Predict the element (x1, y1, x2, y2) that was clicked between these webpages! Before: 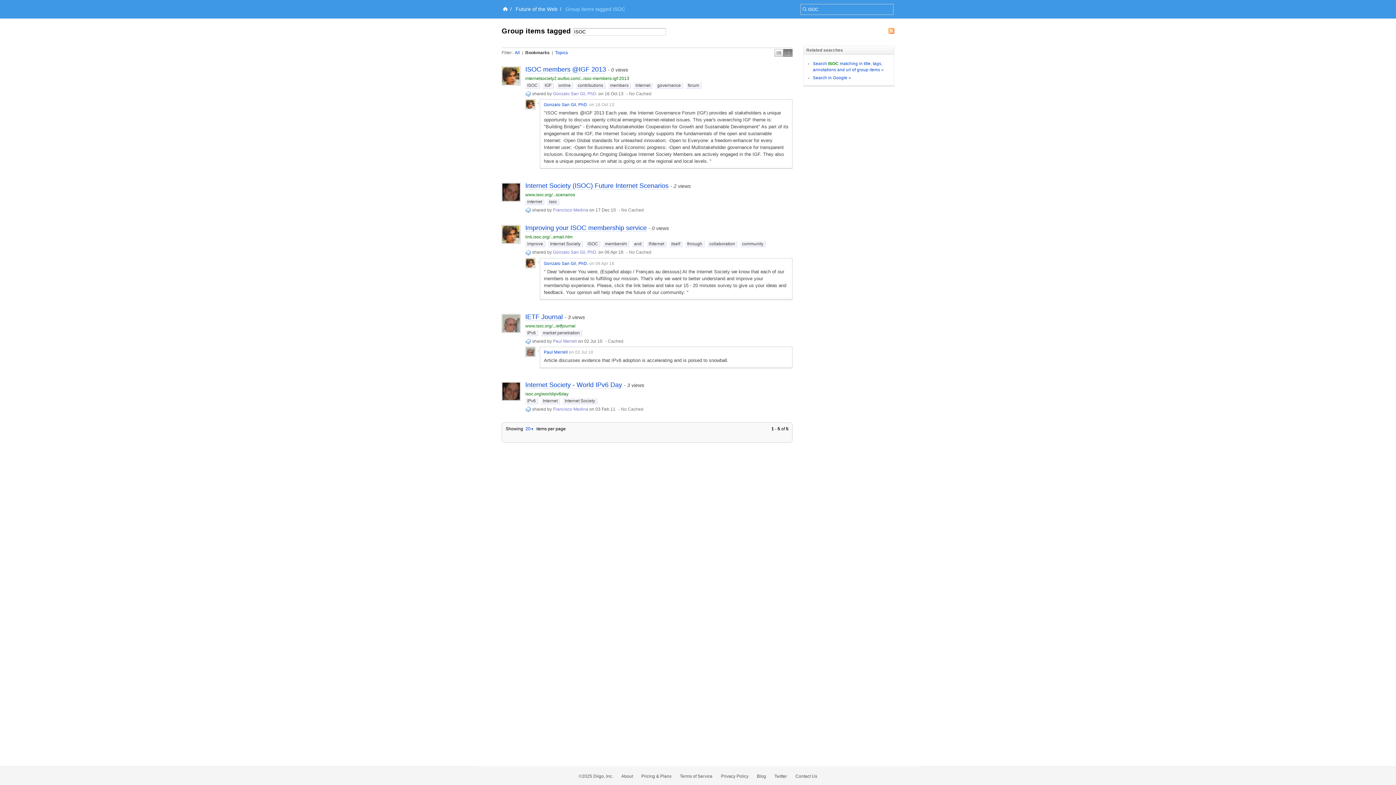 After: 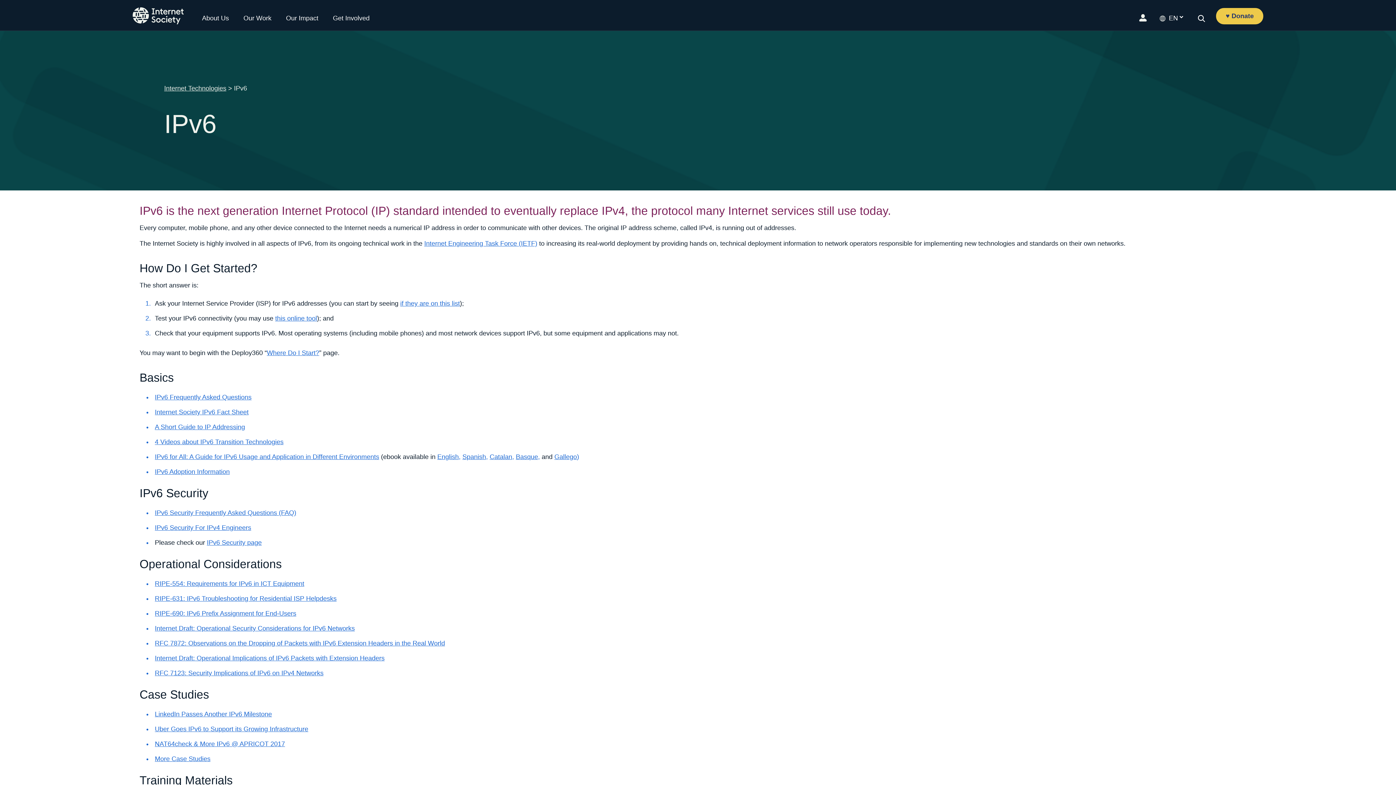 Action: label: Internet Society - World IPv6 Day bbox: (525, 381, 622, 389)